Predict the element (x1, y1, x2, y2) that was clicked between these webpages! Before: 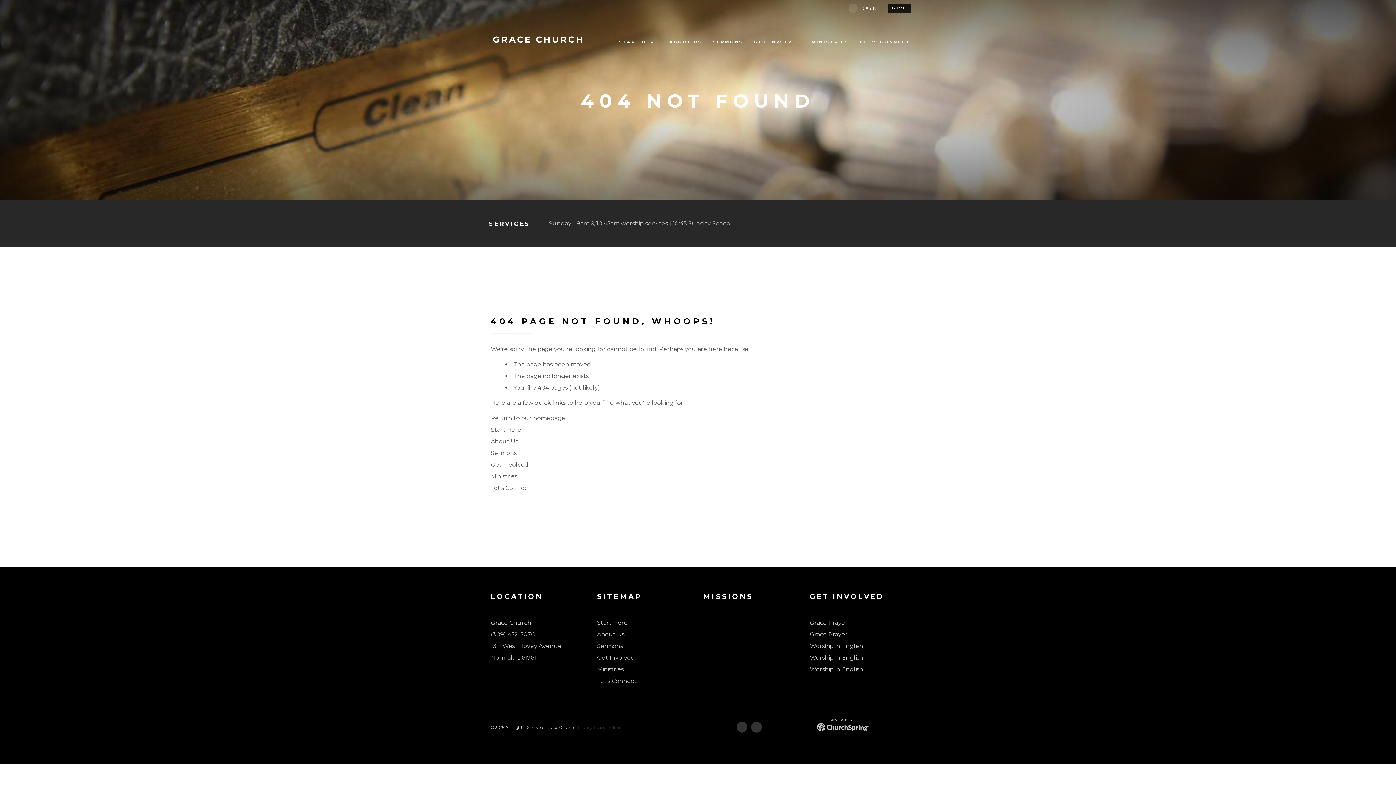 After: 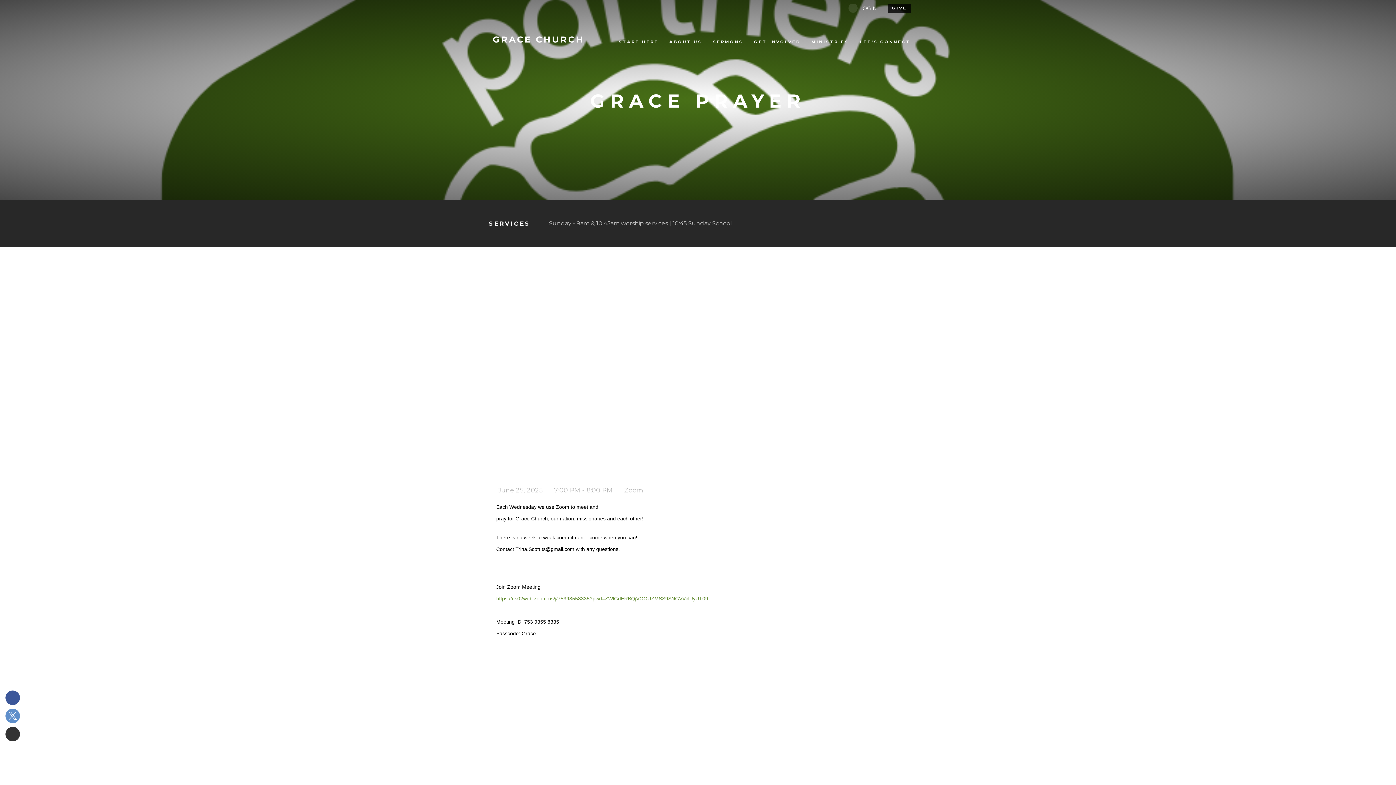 Action: label: Grace Prayer bbox: (810, 619, 847, 626)